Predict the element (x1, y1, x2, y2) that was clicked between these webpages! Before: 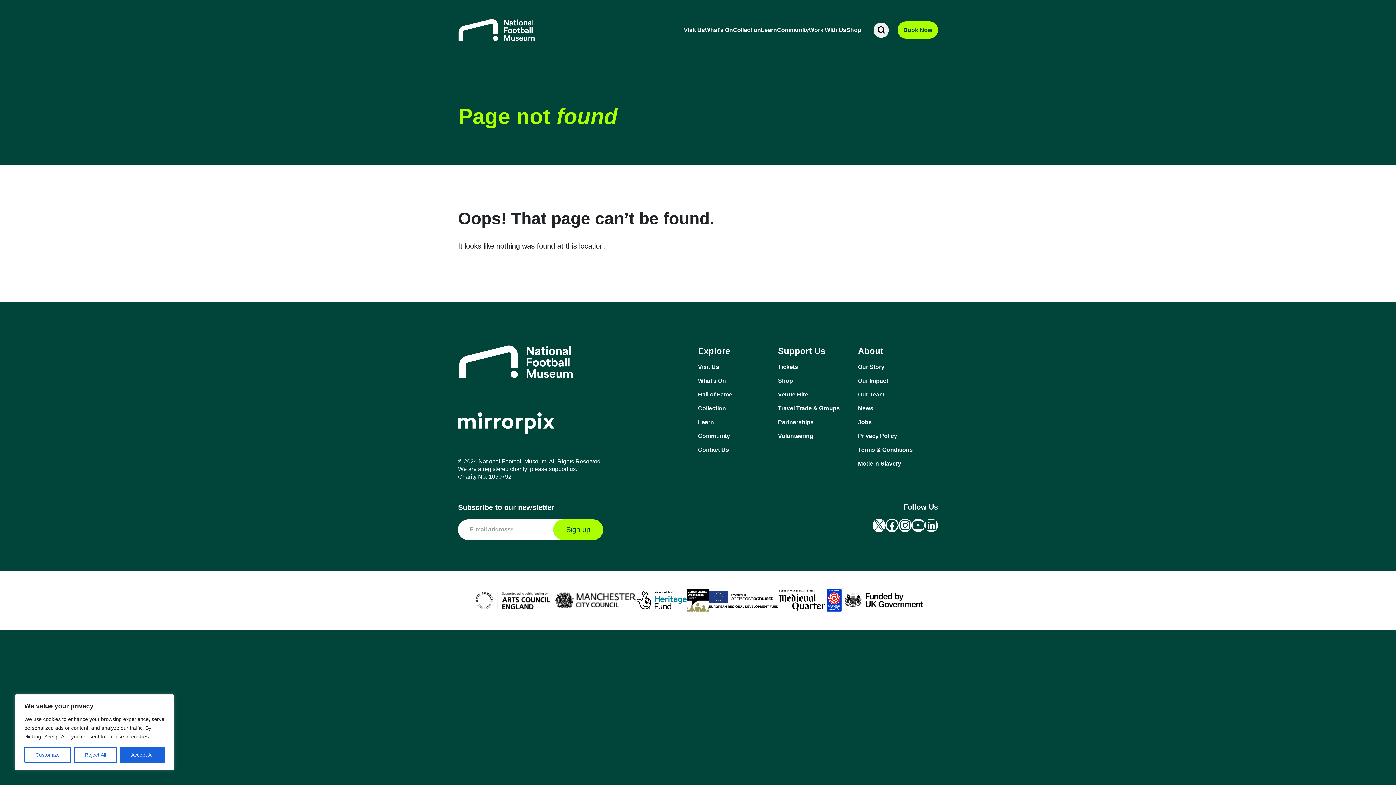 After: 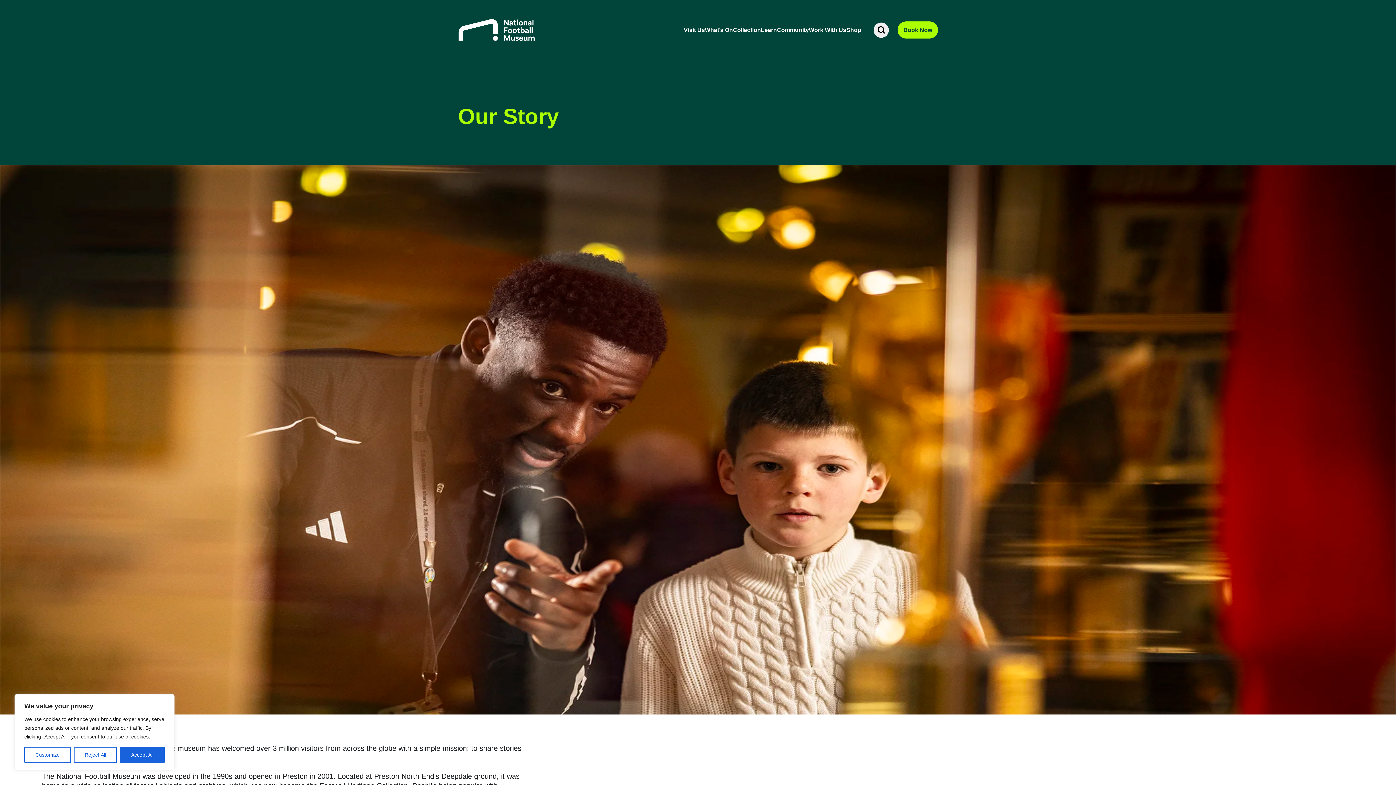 Action: label: Our Story bbox: (858, 363, 938, 371)